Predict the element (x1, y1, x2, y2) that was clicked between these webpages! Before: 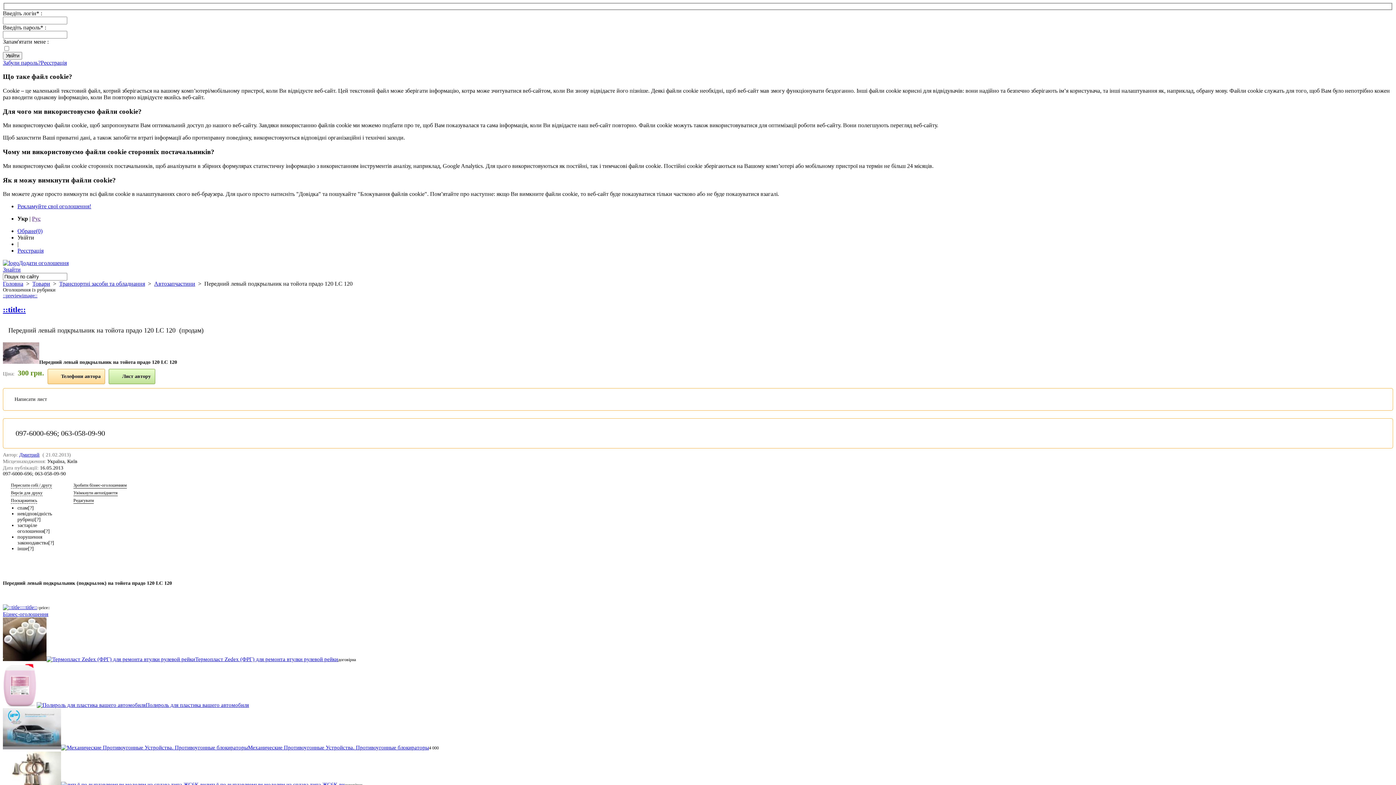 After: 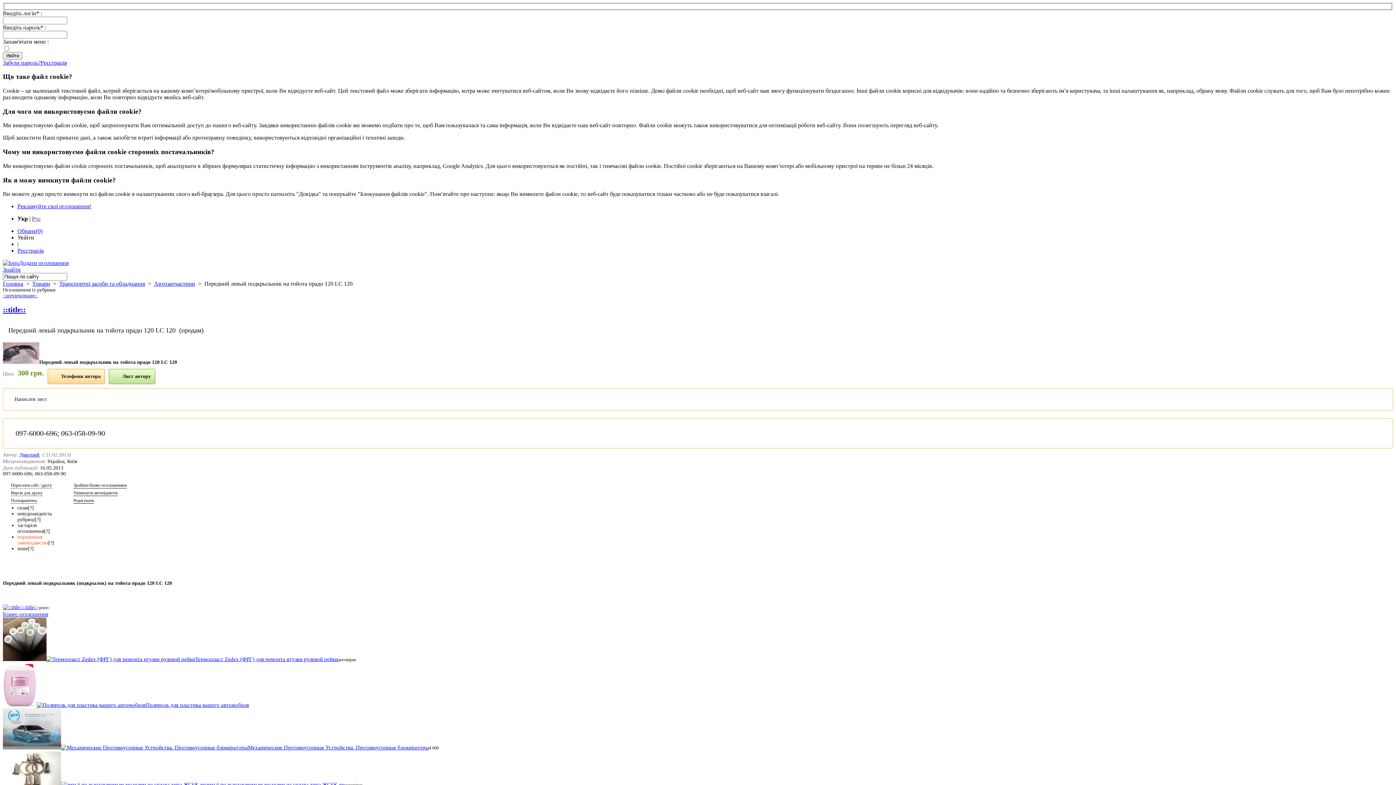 Action: bbox: (17, 534, 48, 545) label: порушення законодавства